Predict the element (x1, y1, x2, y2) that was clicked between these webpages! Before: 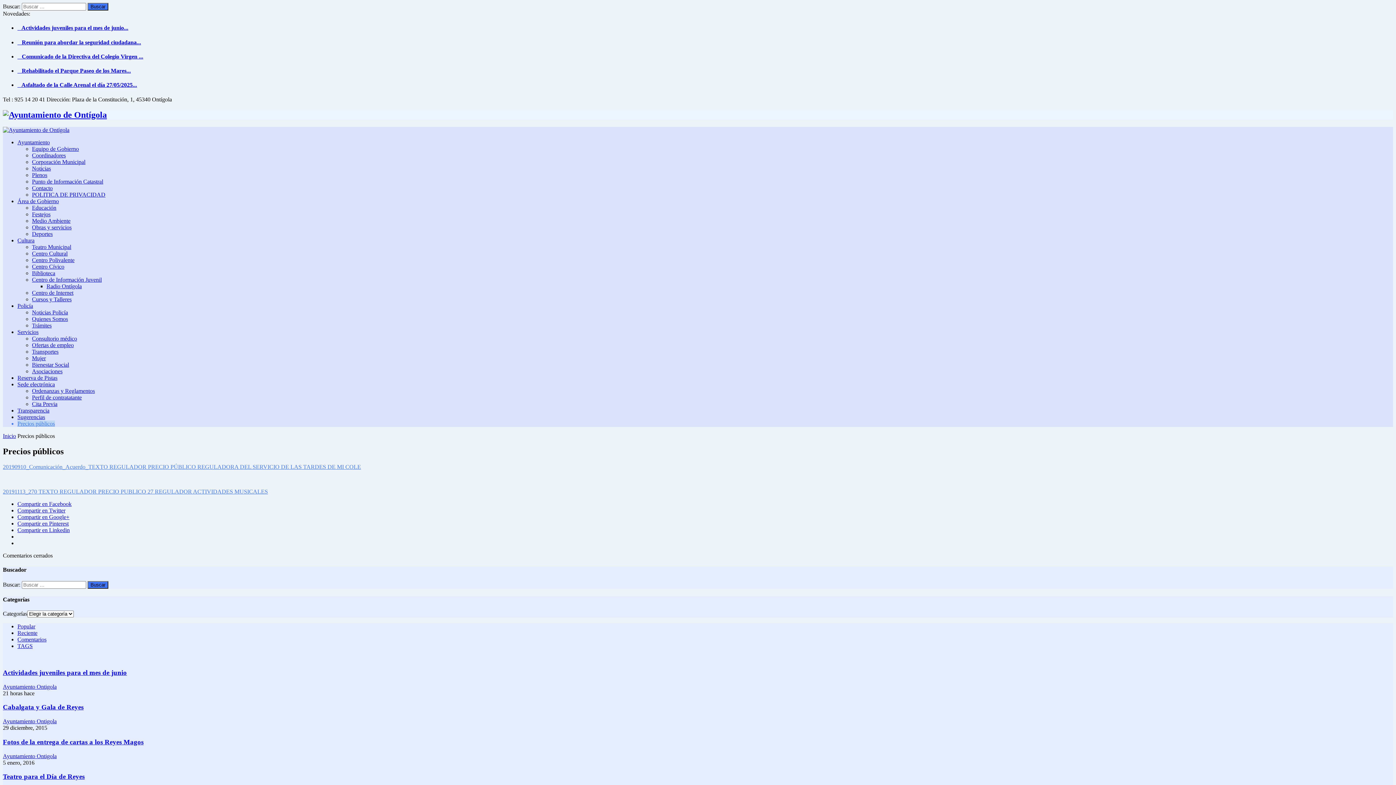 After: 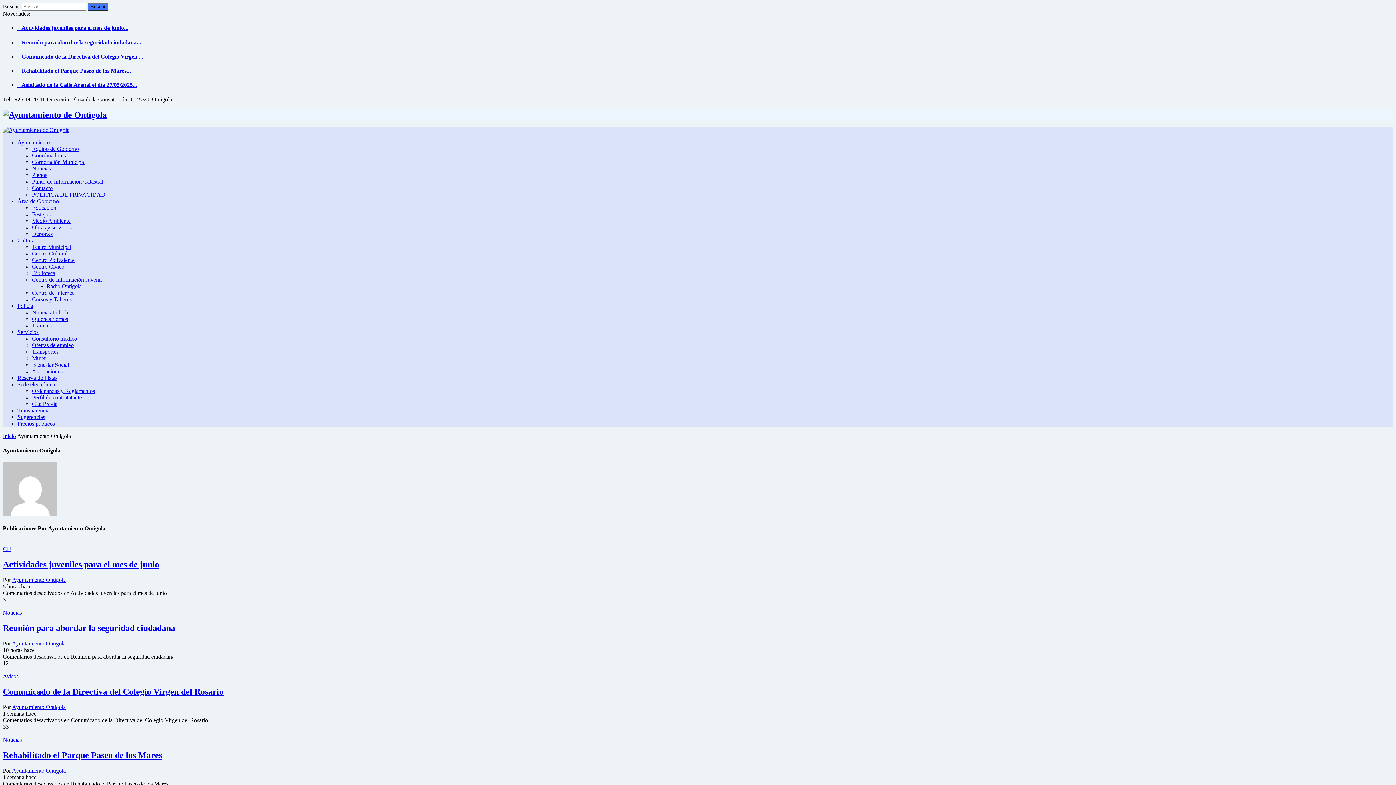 Action: bbox: (2, 718, 56, 724) label: Ayuntamiento Ontigola